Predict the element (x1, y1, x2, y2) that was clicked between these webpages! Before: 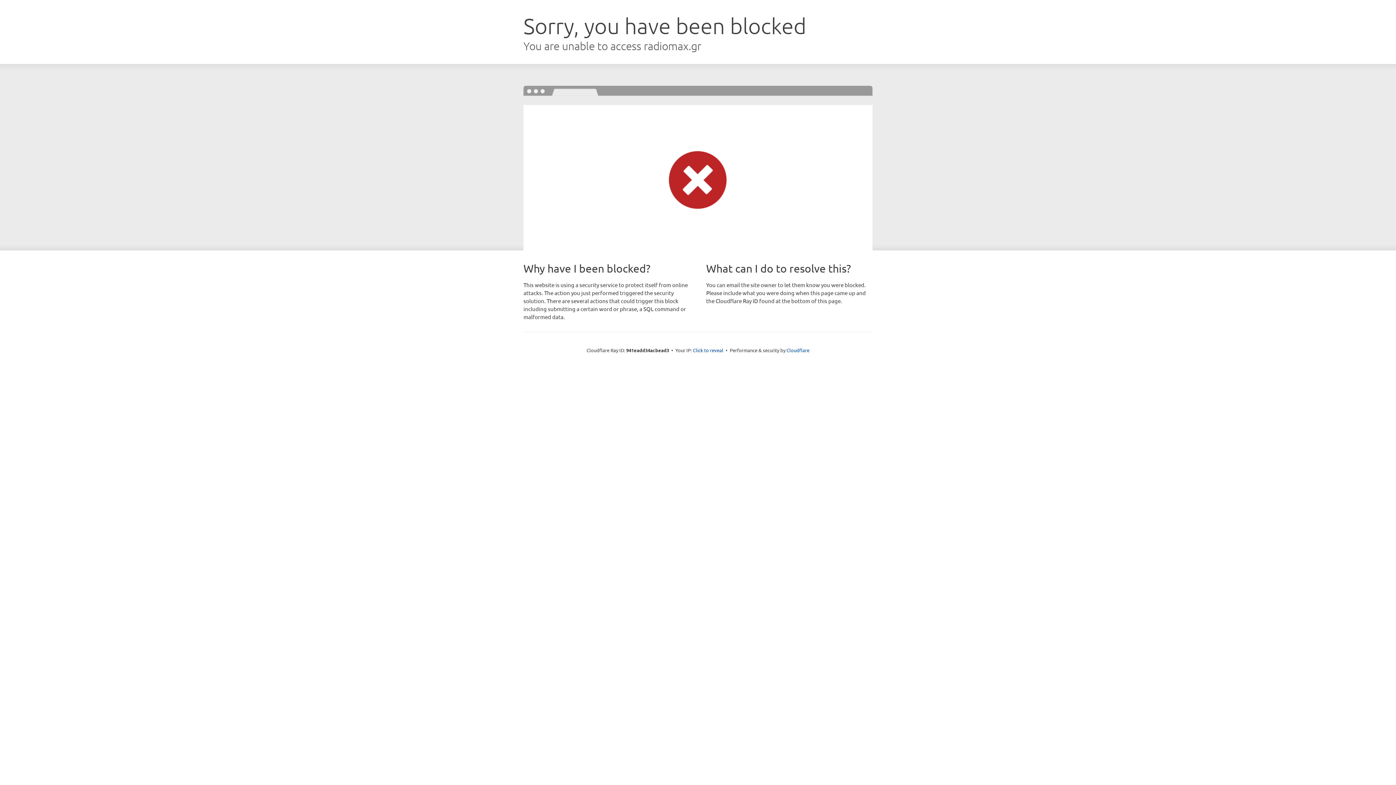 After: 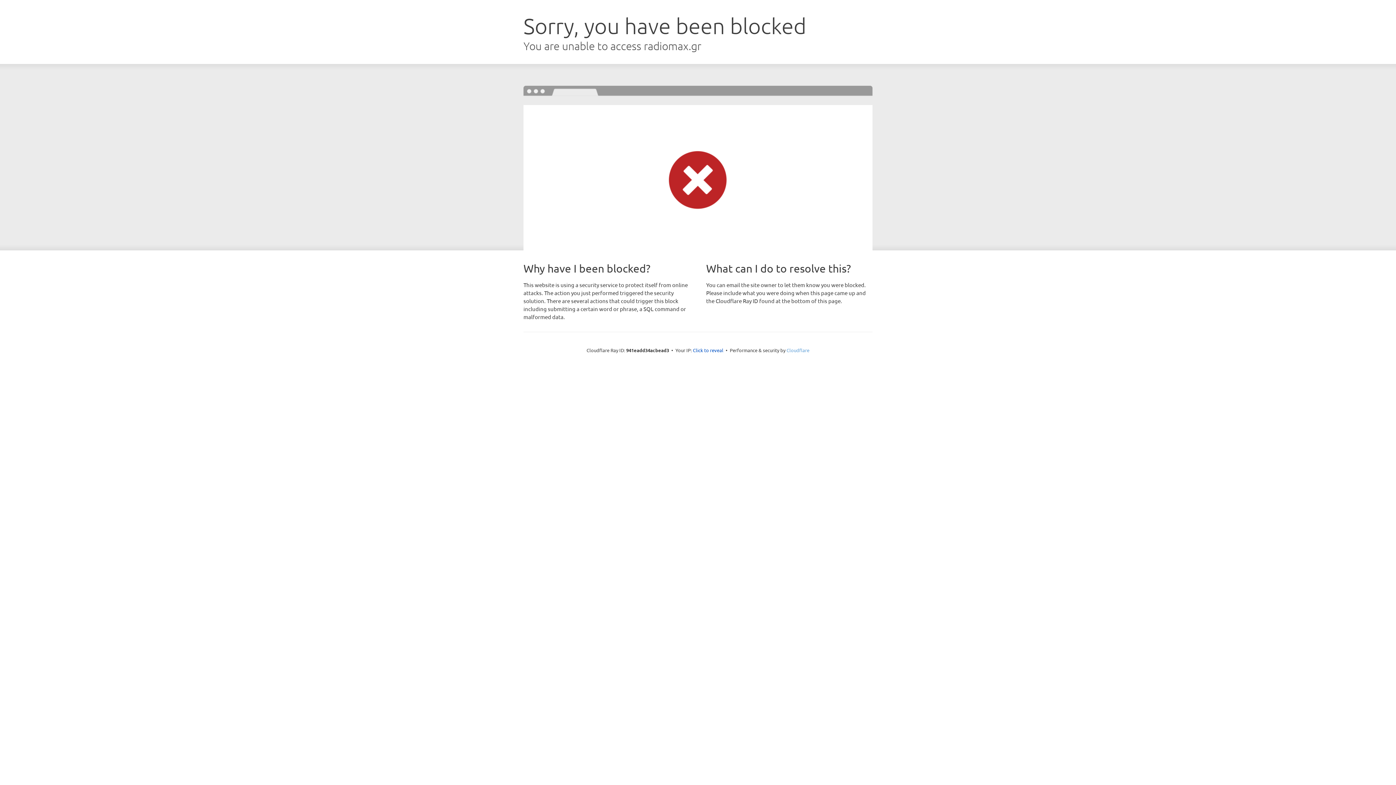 Action: label: Cloudflare bbox: (786, 347, 809, 353)